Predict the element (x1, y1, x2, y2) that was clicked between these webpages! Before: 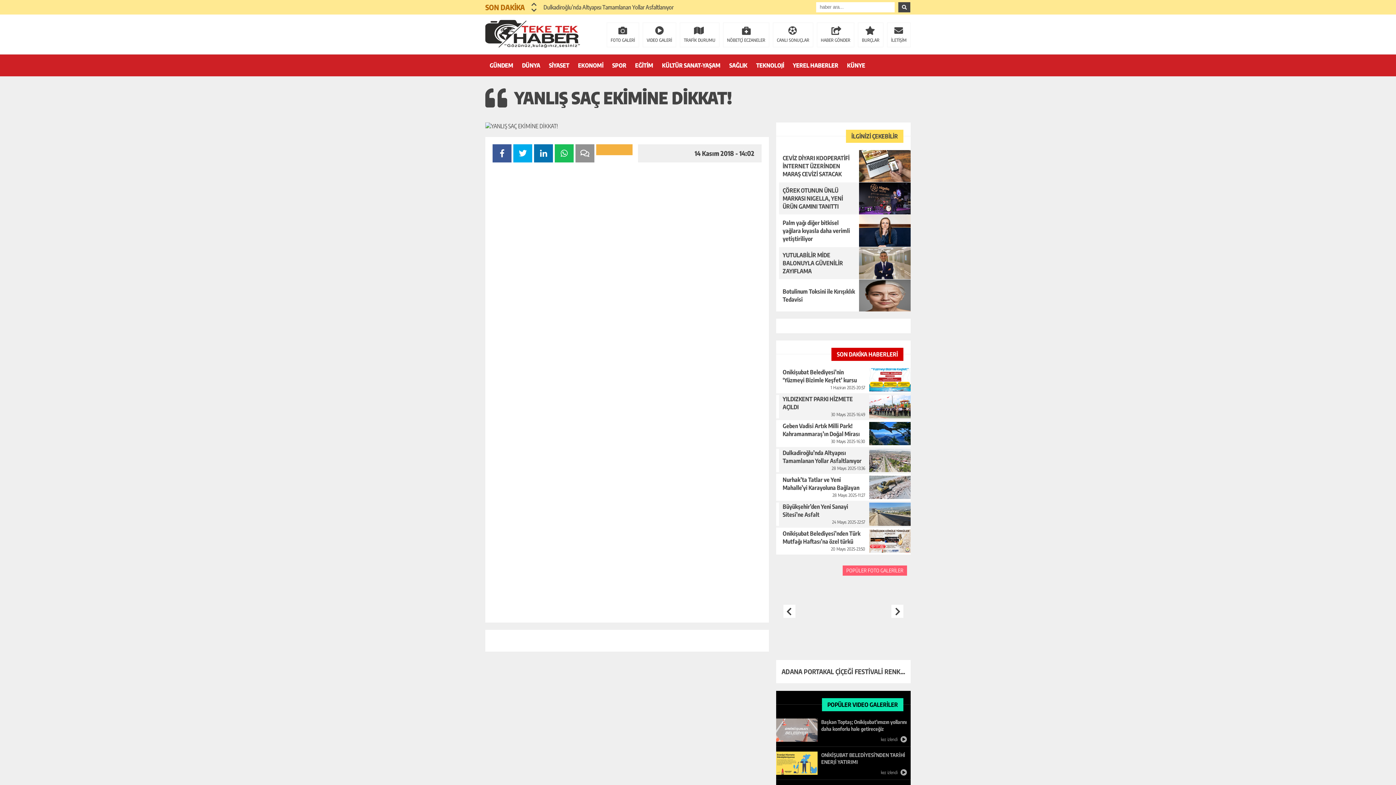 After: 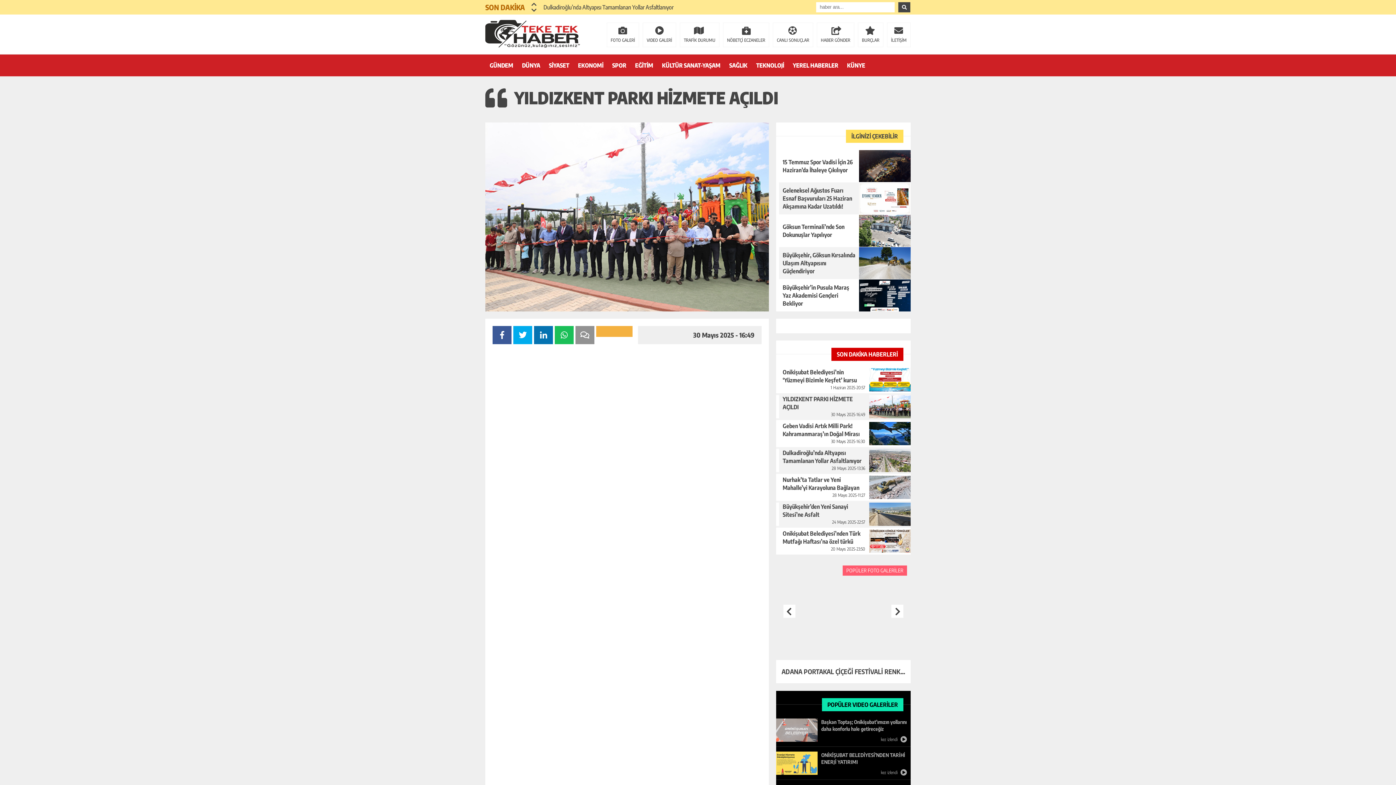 Action: label: YILDIZKENT PARKI HİZMETE AÇILDI
30 Mayıs 2025-16:49 bbox: (776, 395, 910, 418)